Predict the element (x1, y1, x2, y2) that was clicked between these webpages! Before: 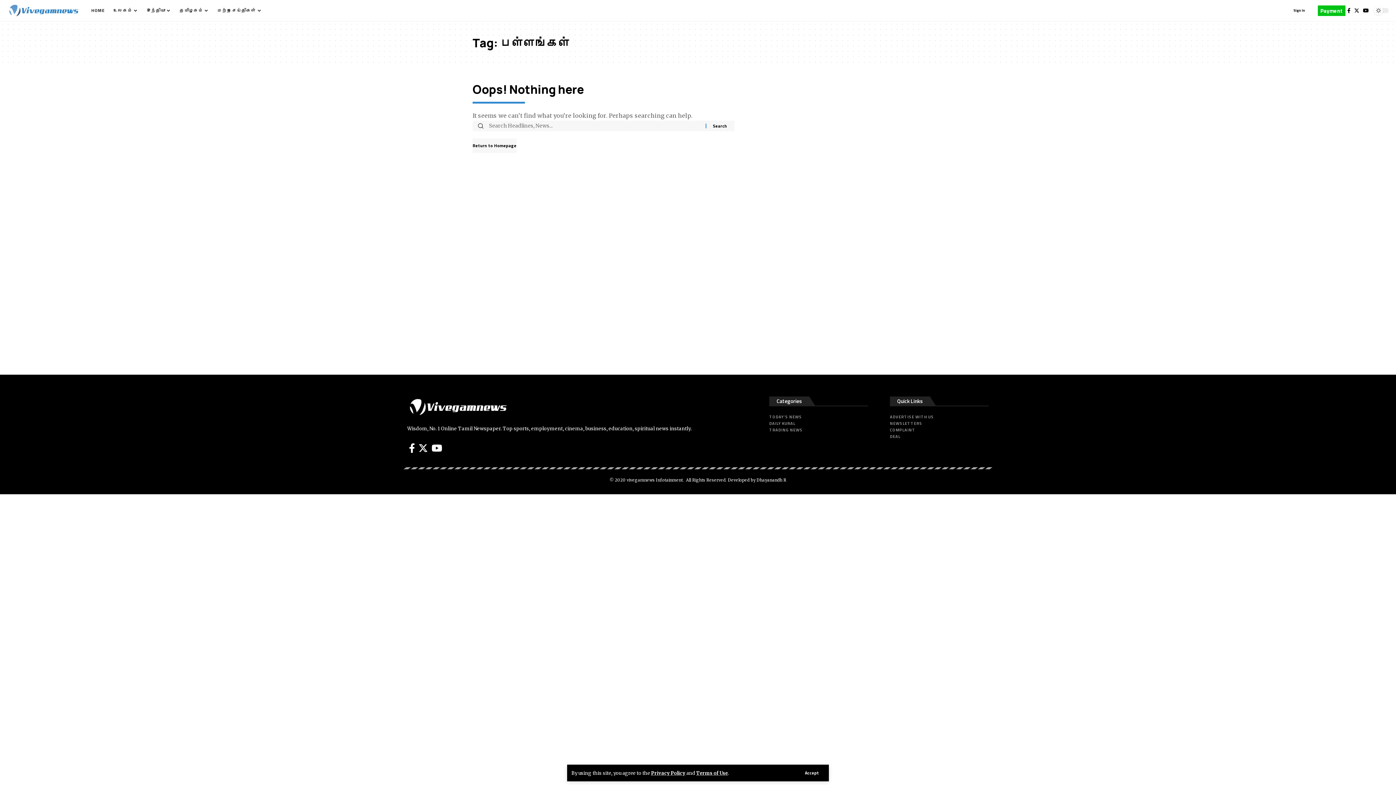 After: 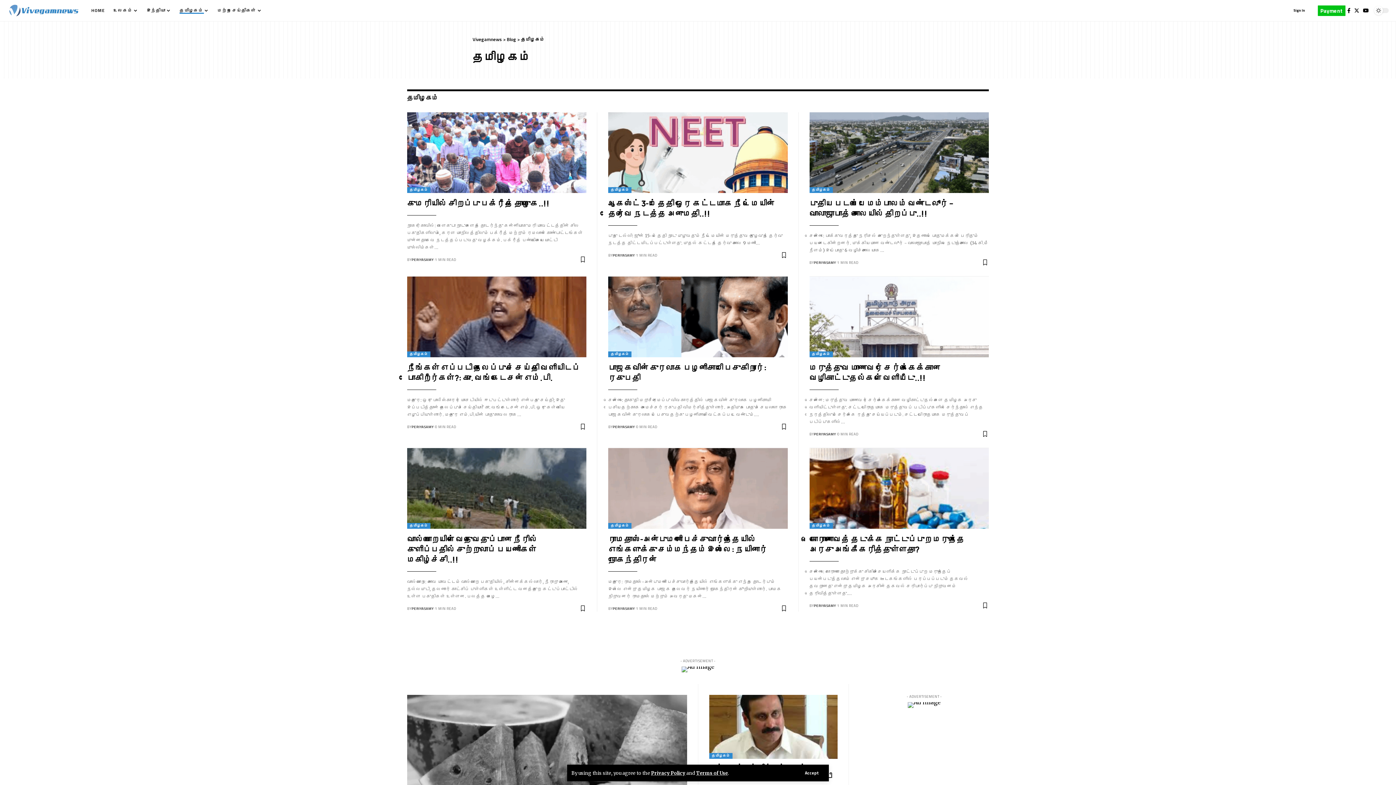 Action: label: தமிழகம் bbox: (175, 1, 213, 19)